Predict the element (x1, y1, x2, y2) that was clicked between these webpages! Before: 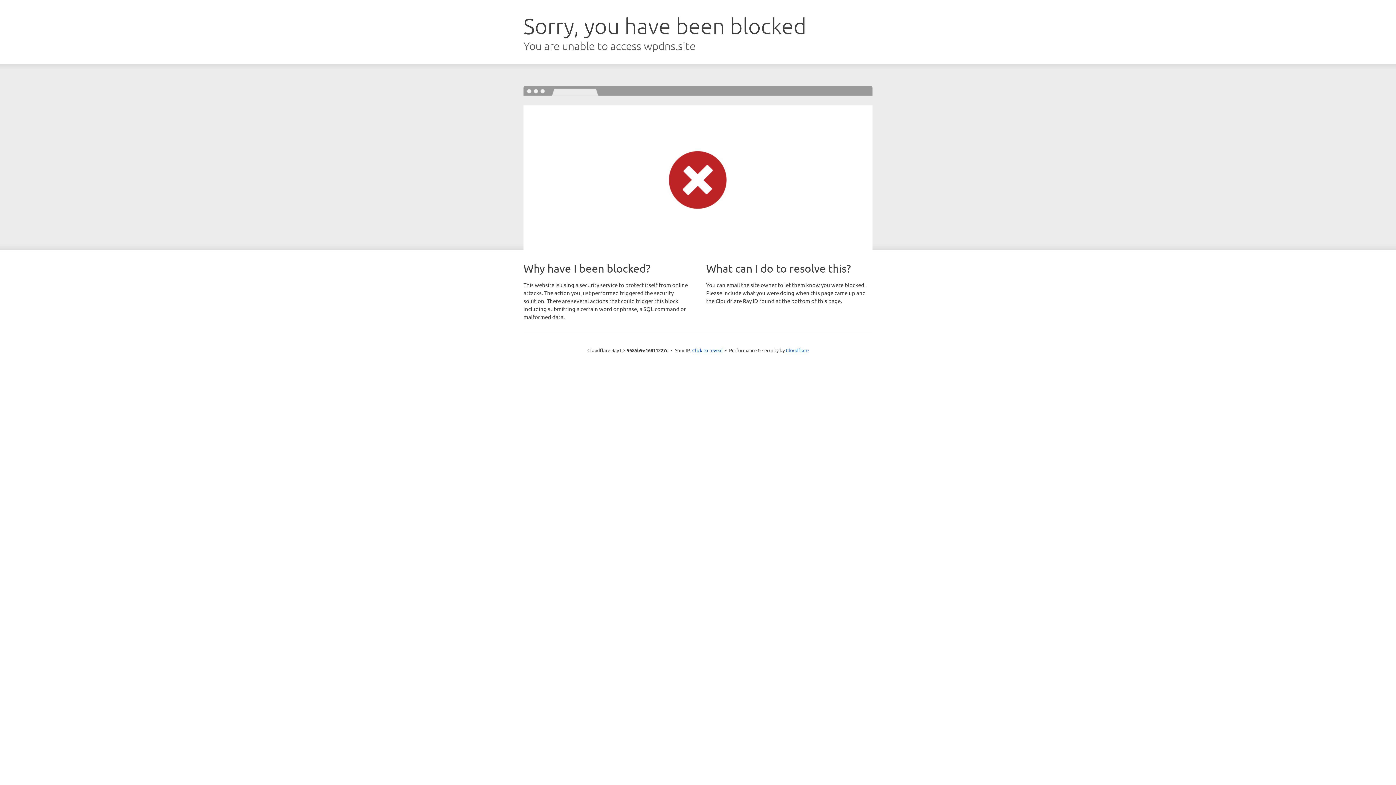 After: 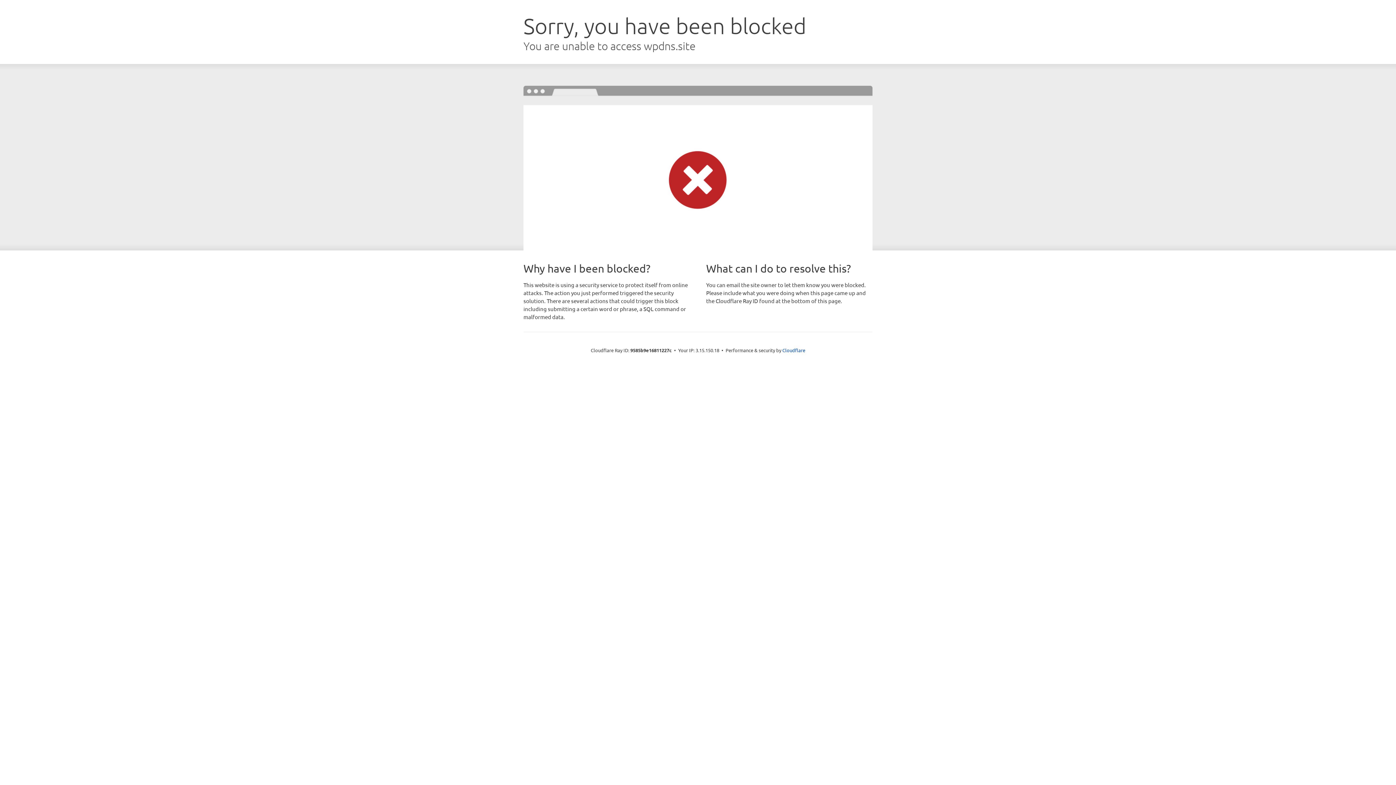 Action: label: Click to reveal bbox: (692, 346, 722, 353)